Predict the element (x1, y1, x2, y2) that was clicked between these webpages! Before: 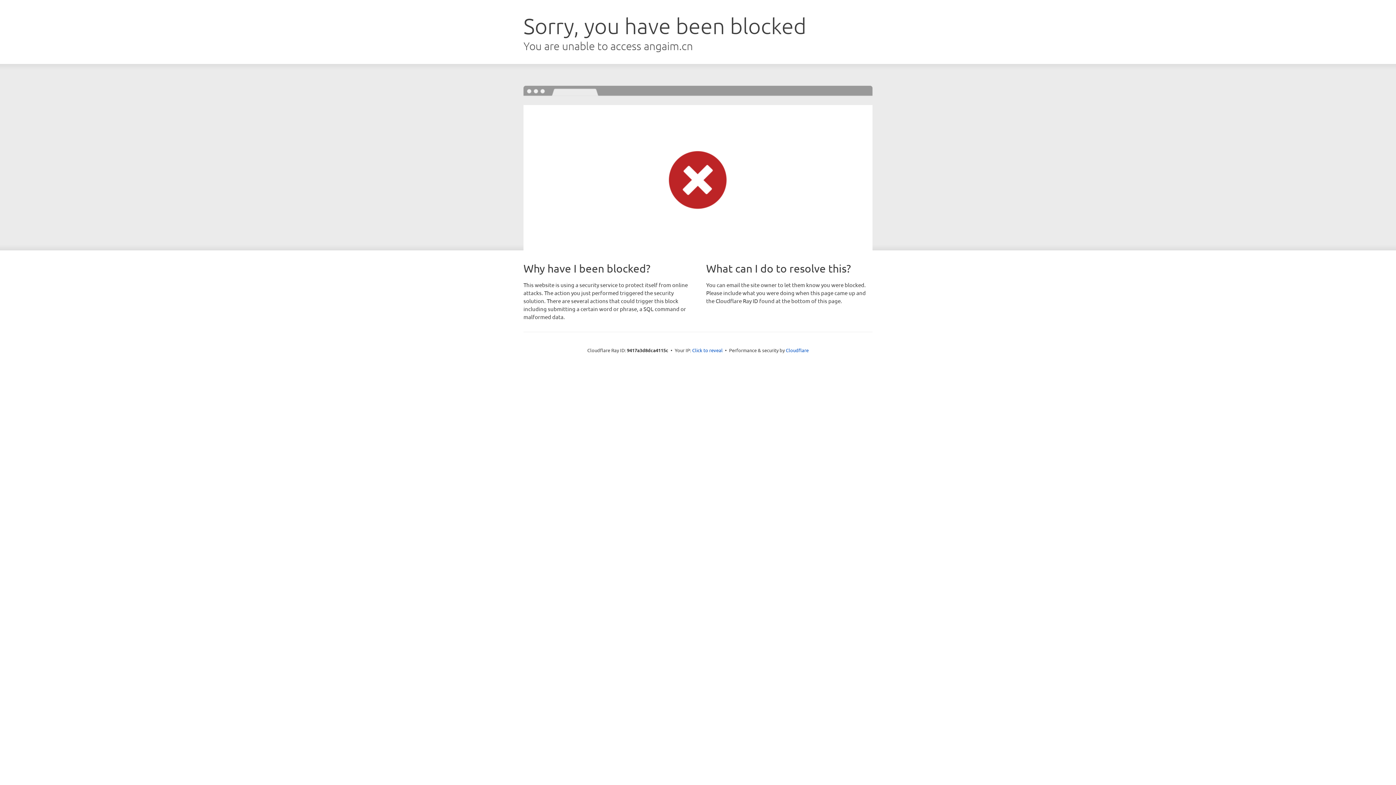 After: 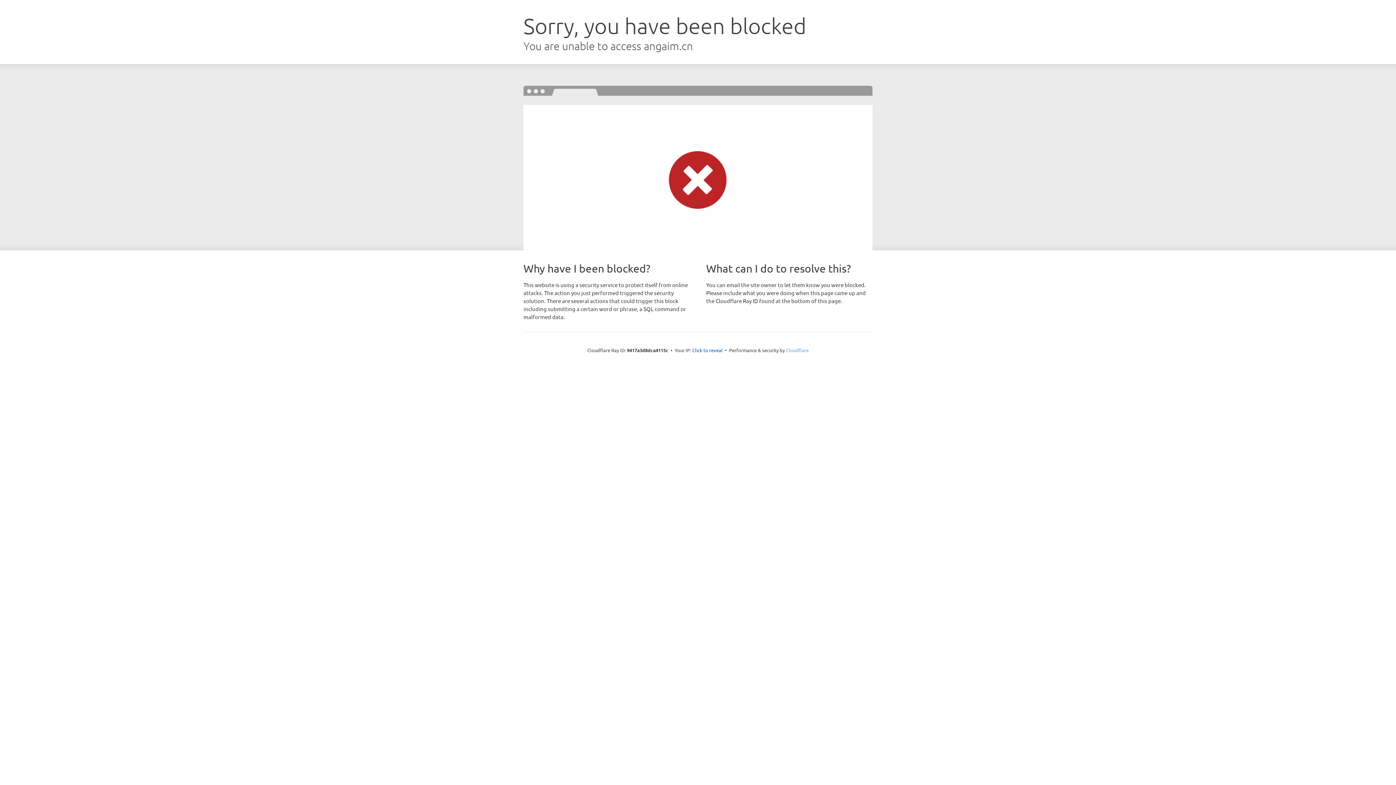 Action: bbox: (786, 347, 808, 353) label: Cloudflare